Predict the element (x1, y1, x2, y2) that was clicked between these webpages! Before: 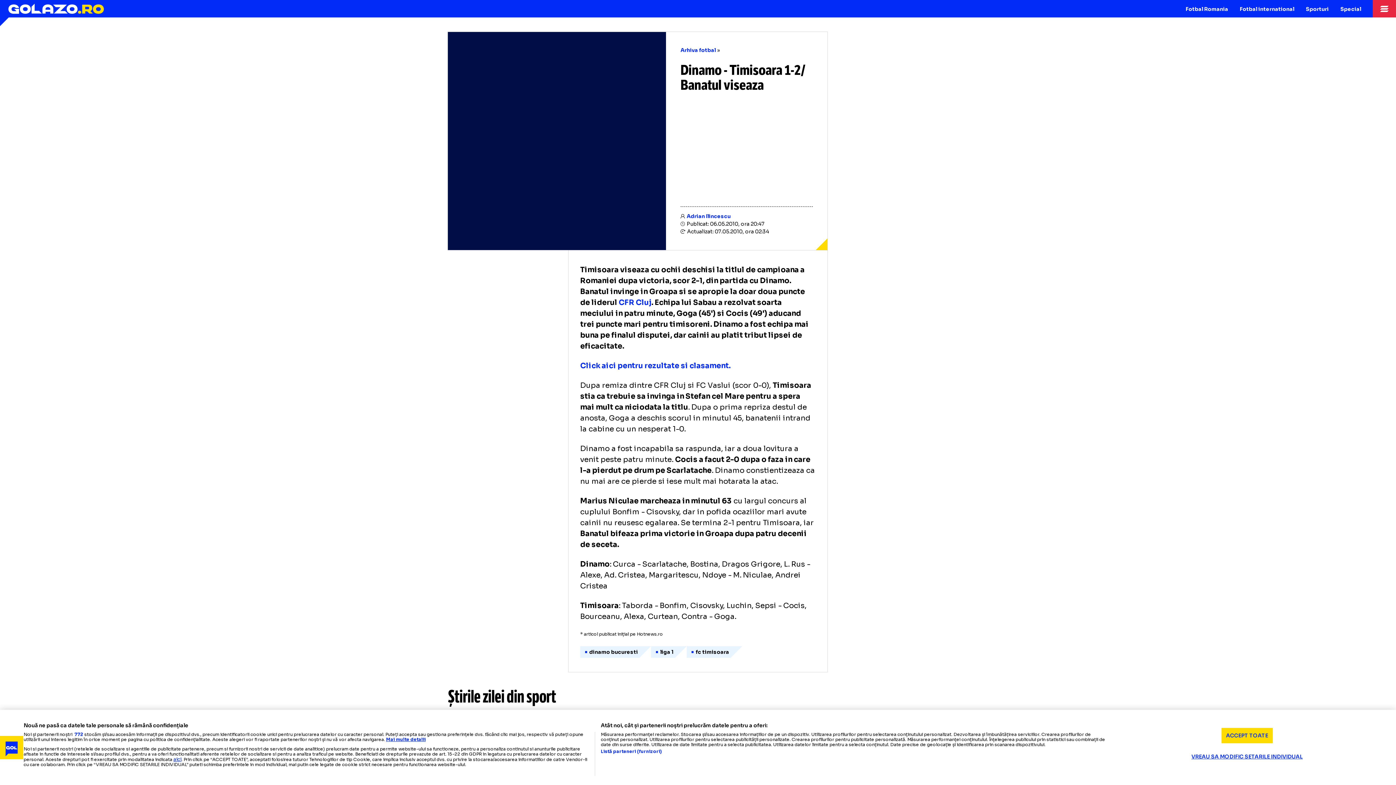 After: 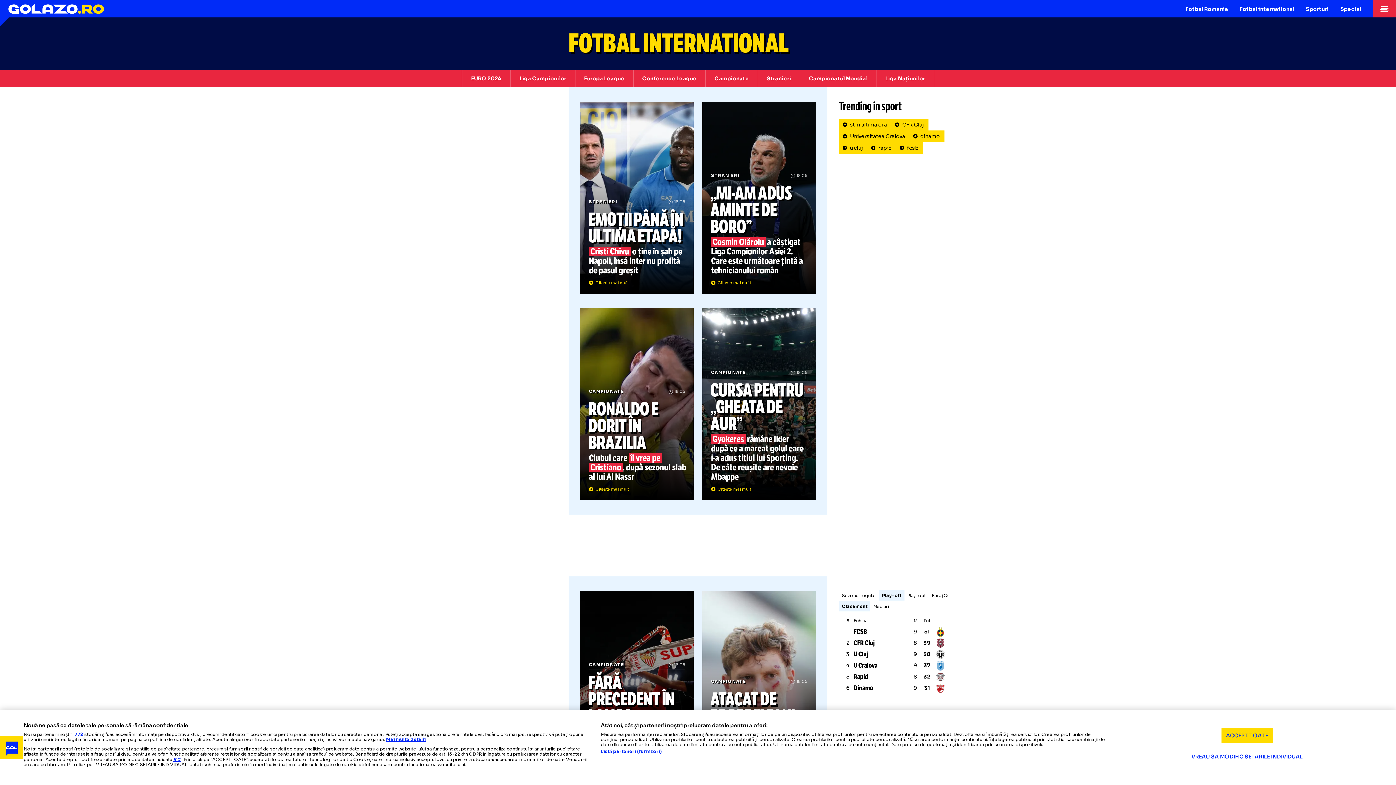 Action: label: Fotbal international bbox: (1234, 0, 1300, 17)